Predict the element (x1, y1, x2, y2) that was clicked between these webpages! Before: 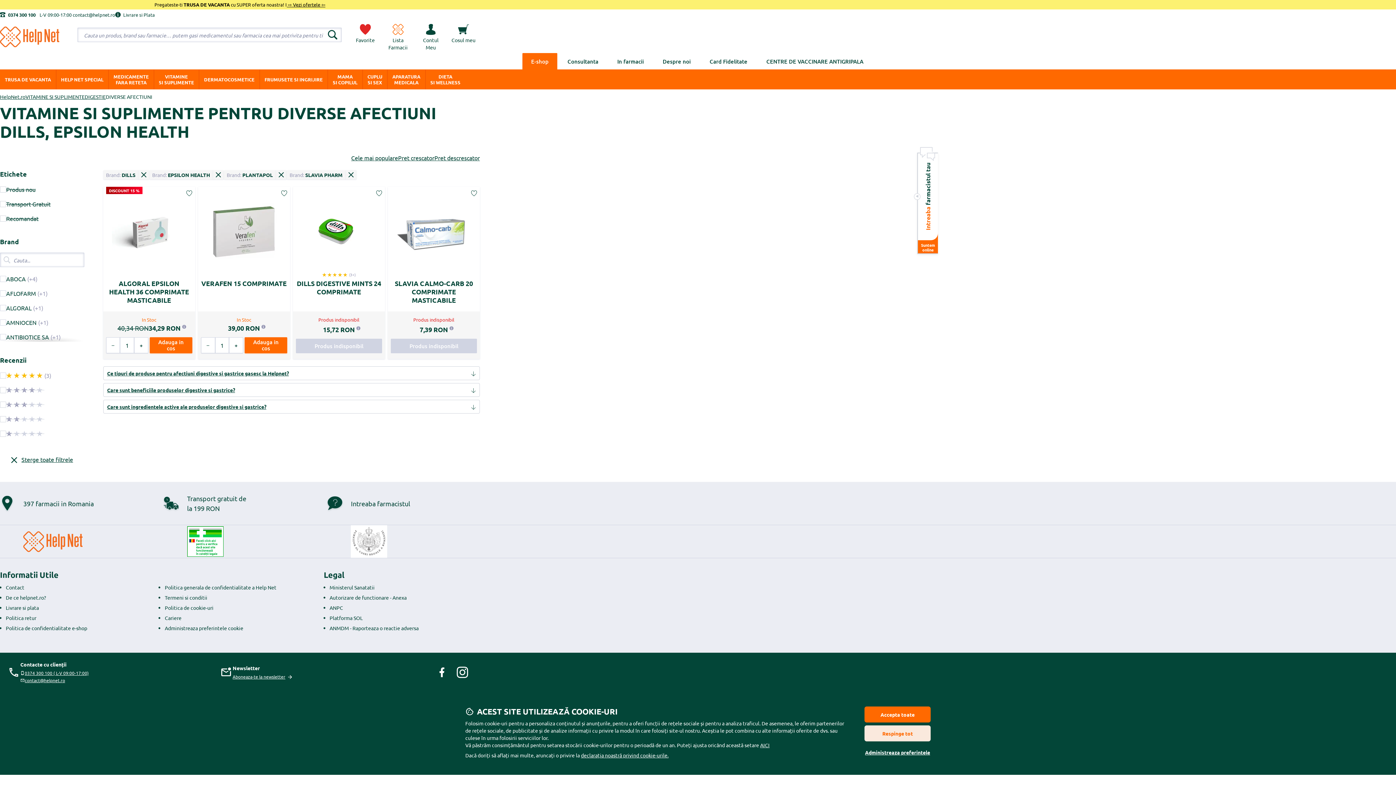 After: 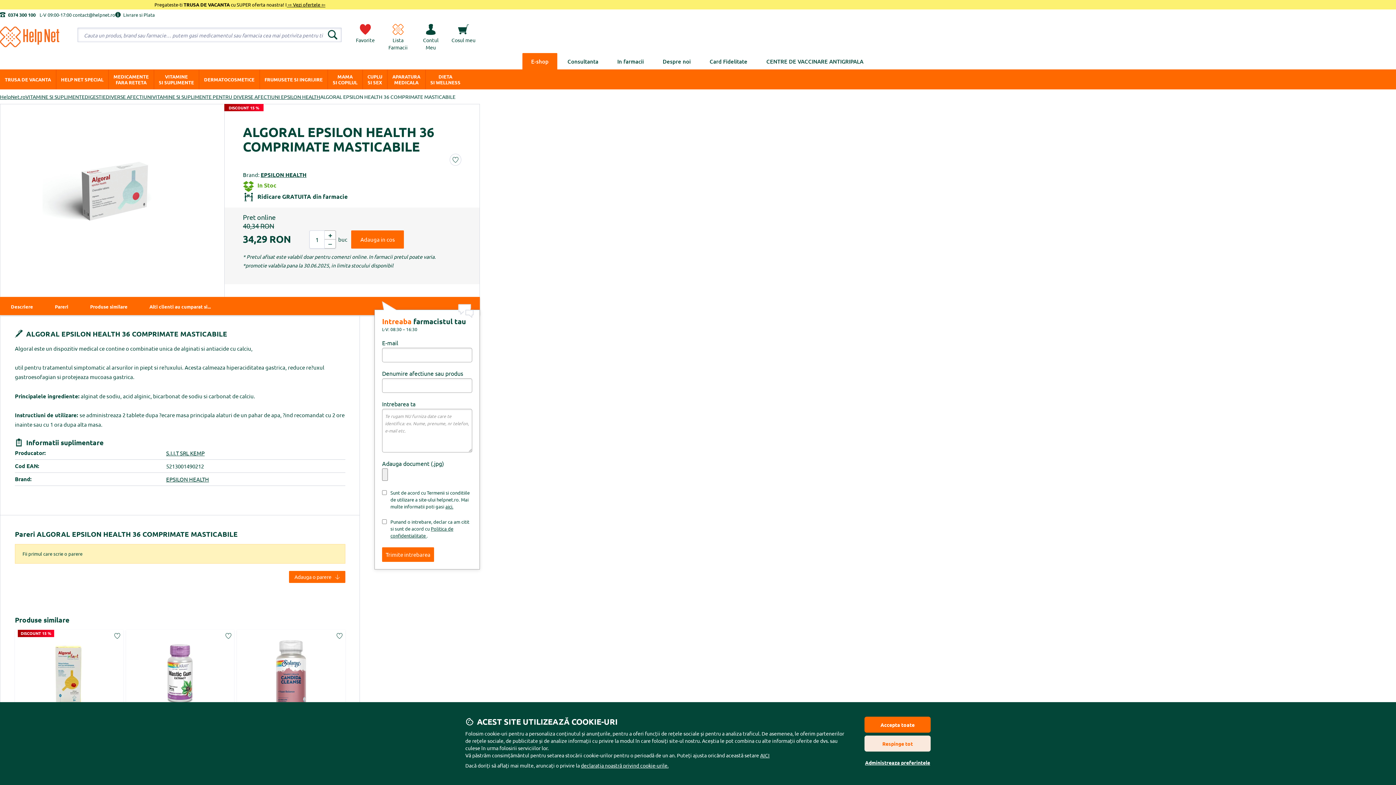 Action: label: ALGORAL EPSILON HEALTH 36 COMPRIMATE MASTICABILE

DISCOUNT 15 % bbox: (103, 186, 195, 311)